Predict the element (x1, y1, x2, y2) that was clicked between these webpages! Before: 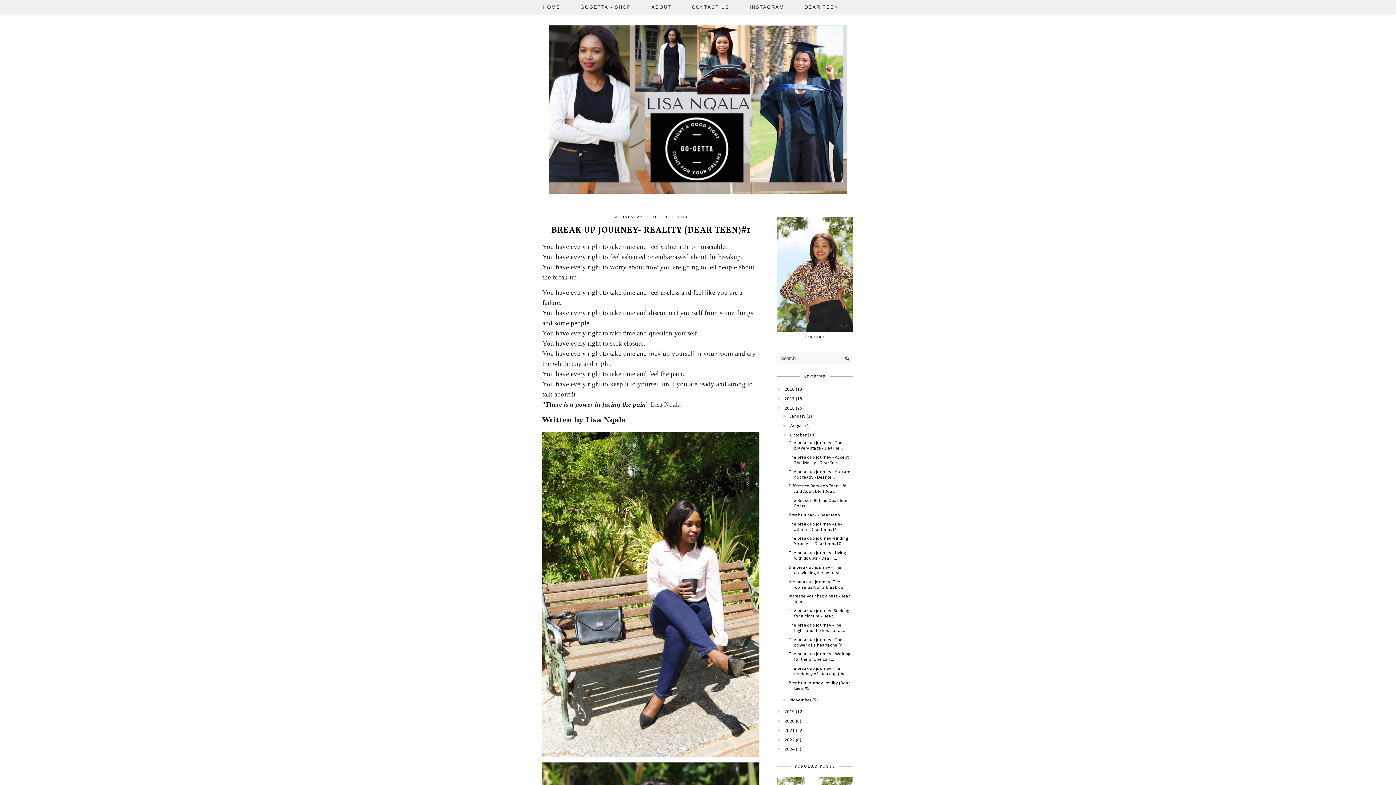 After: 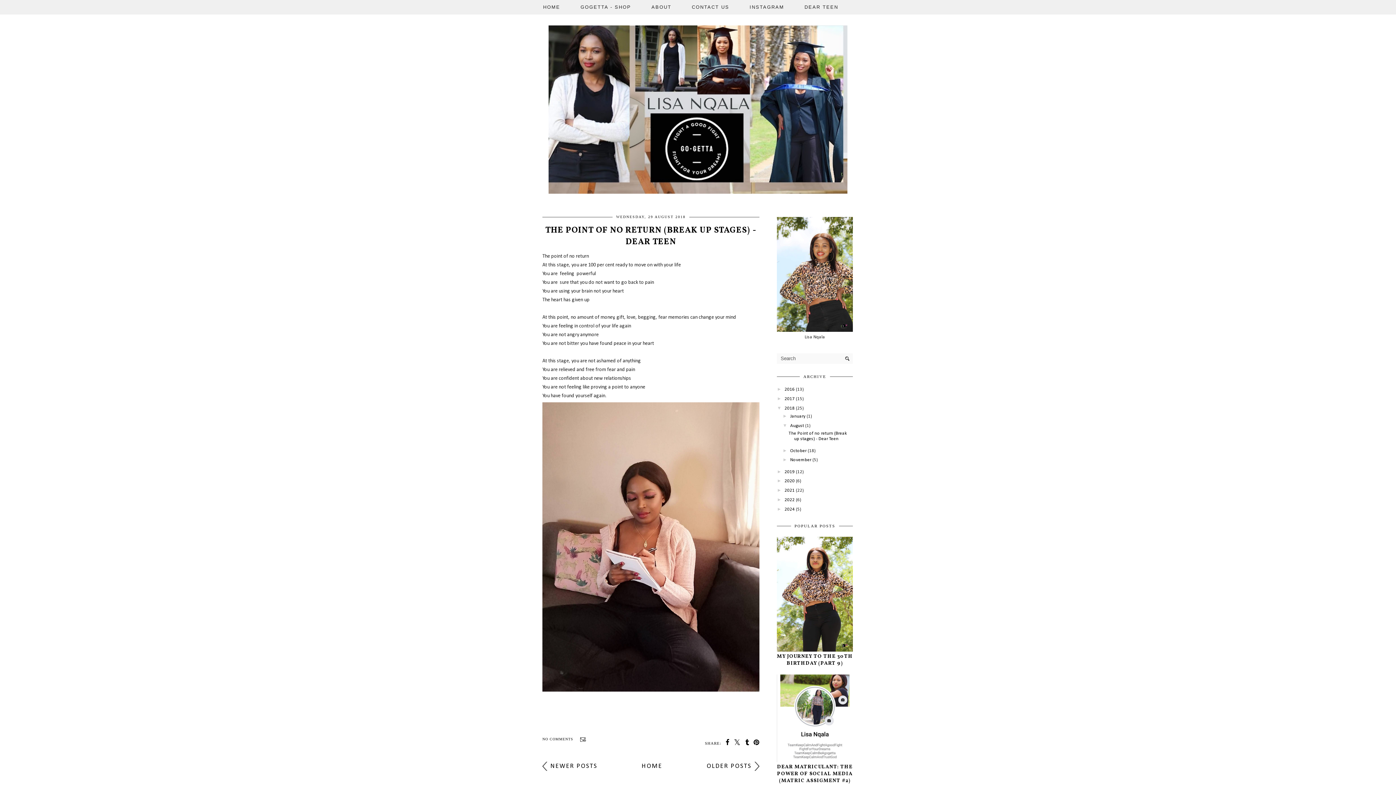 Action: bbox: (790, 423, 804, 428) label: August